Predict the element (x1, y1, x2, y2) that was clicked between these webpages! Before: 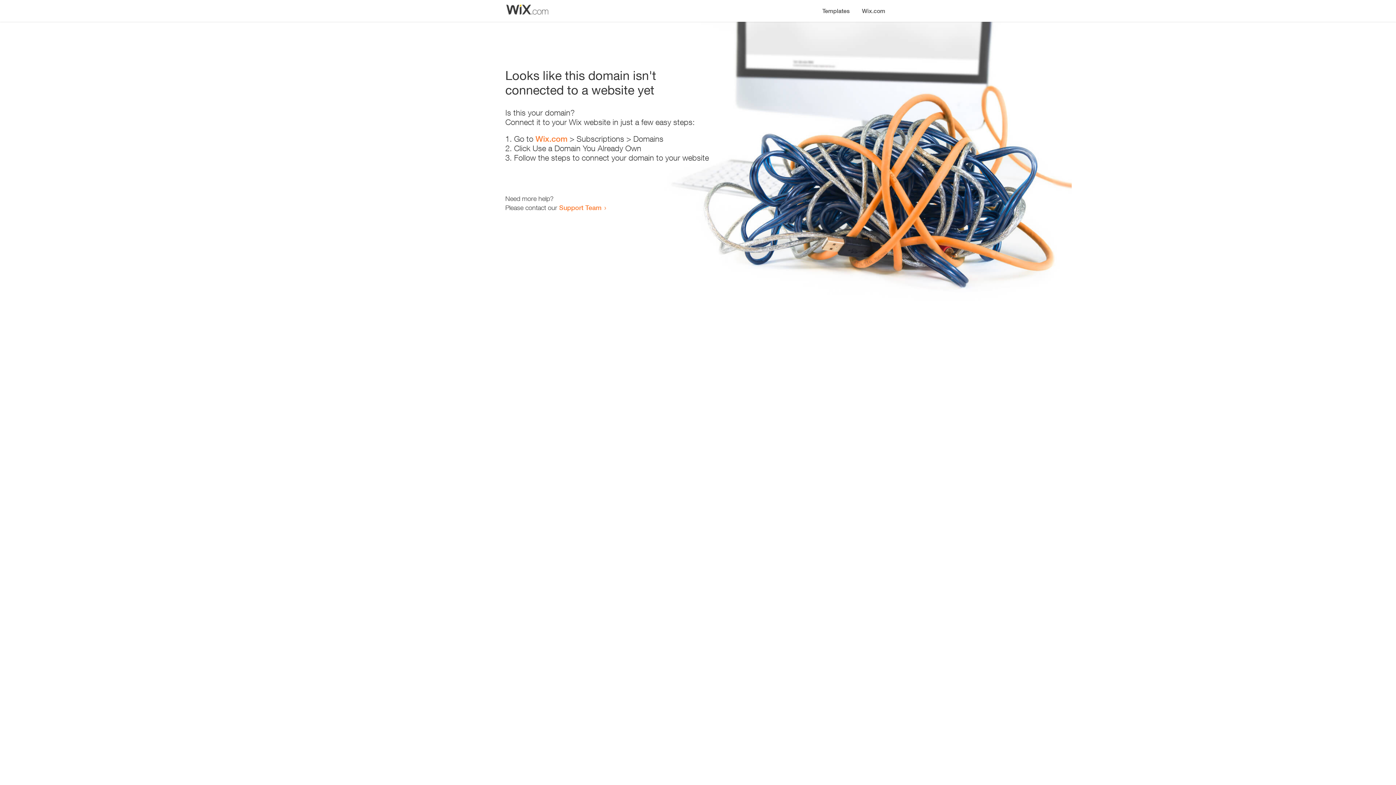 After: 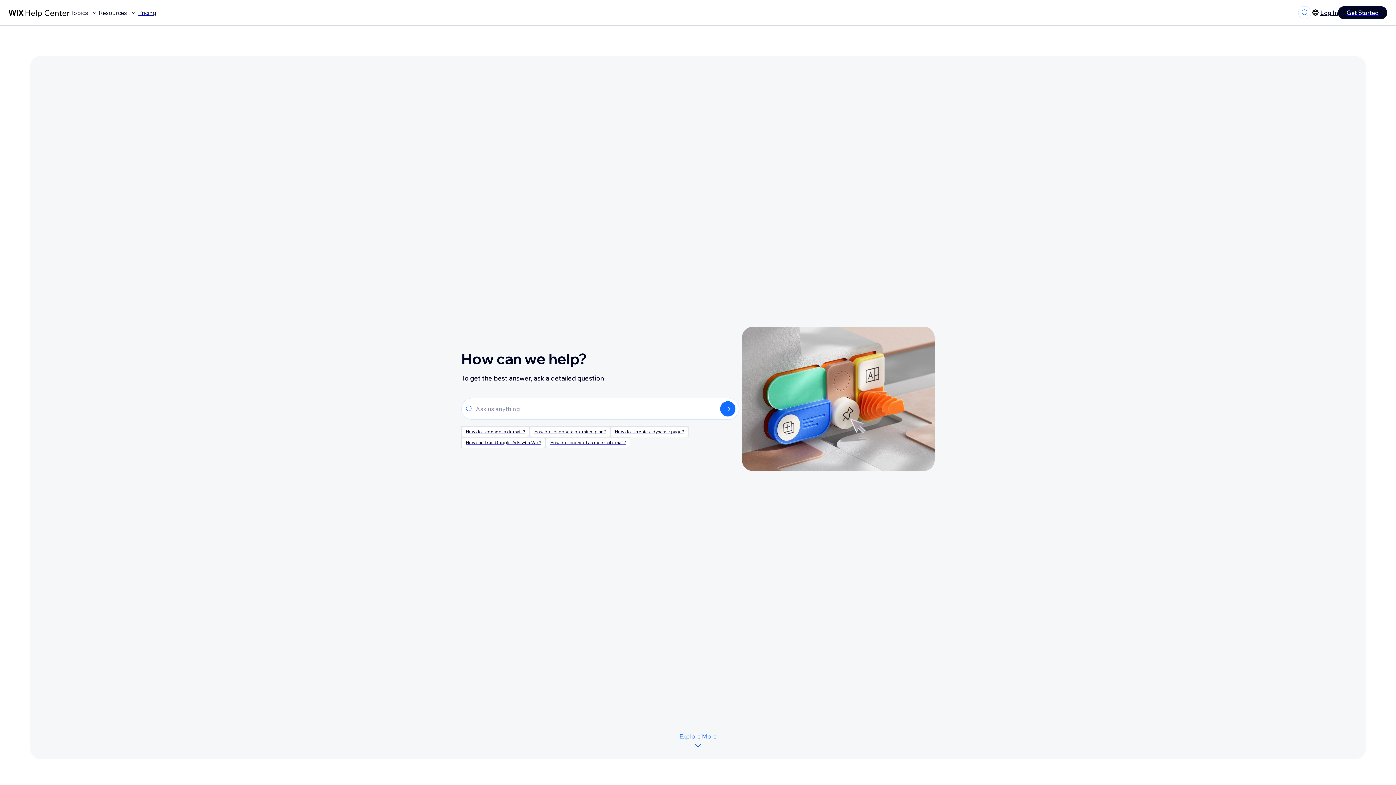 Action: bbox: (559, 203, 601, 211) label: Support Team